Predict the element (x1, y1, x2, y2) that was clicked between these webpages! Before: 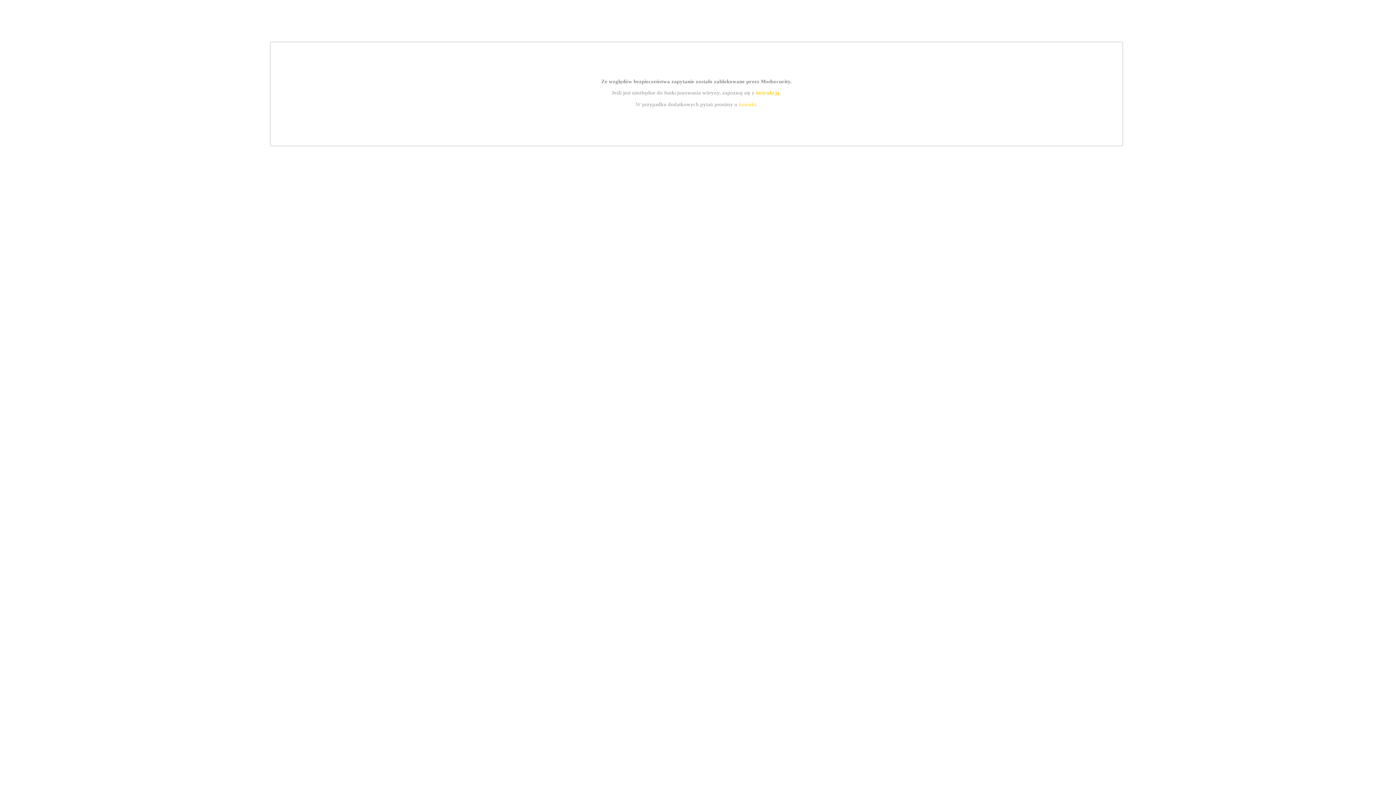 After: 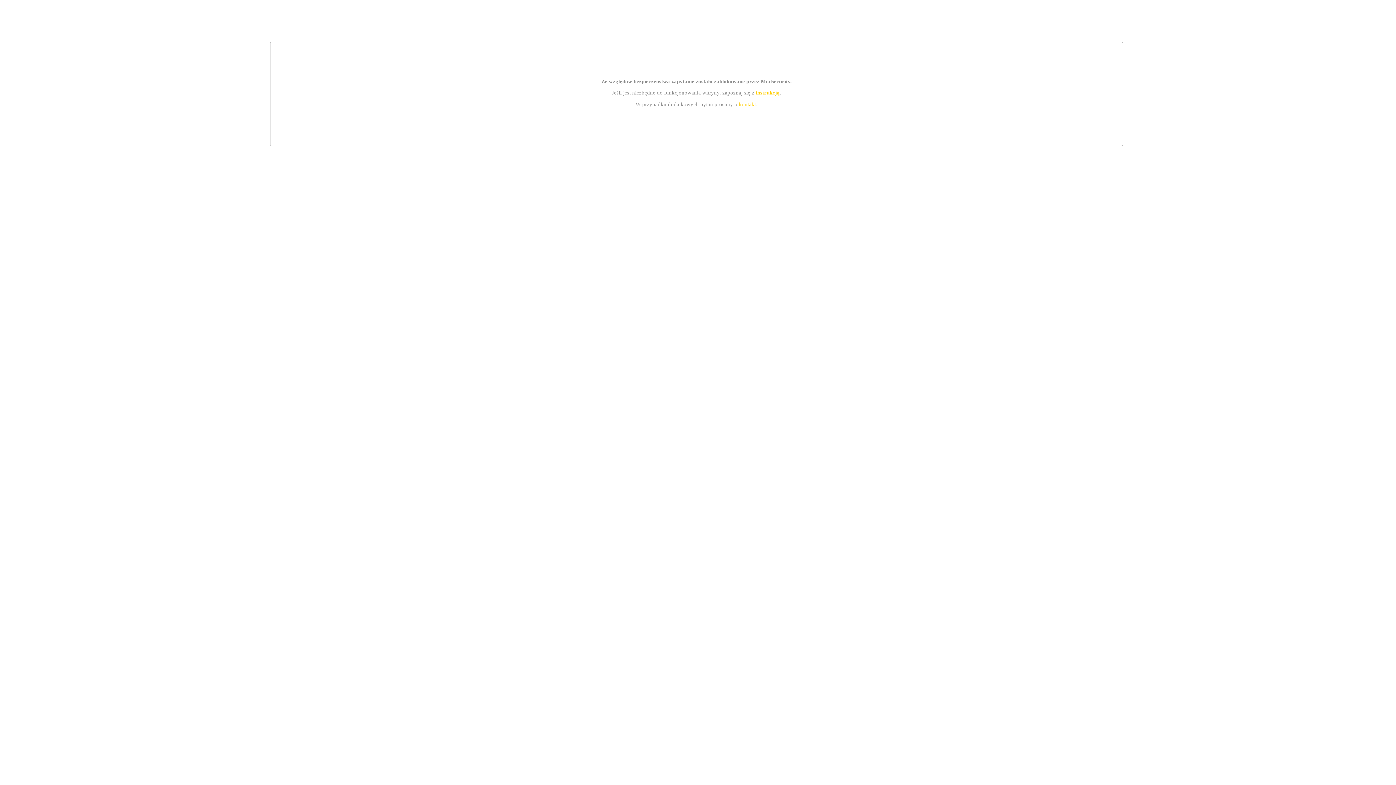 Action: bbox: (755, 89, 779, 95) label: instrukcją